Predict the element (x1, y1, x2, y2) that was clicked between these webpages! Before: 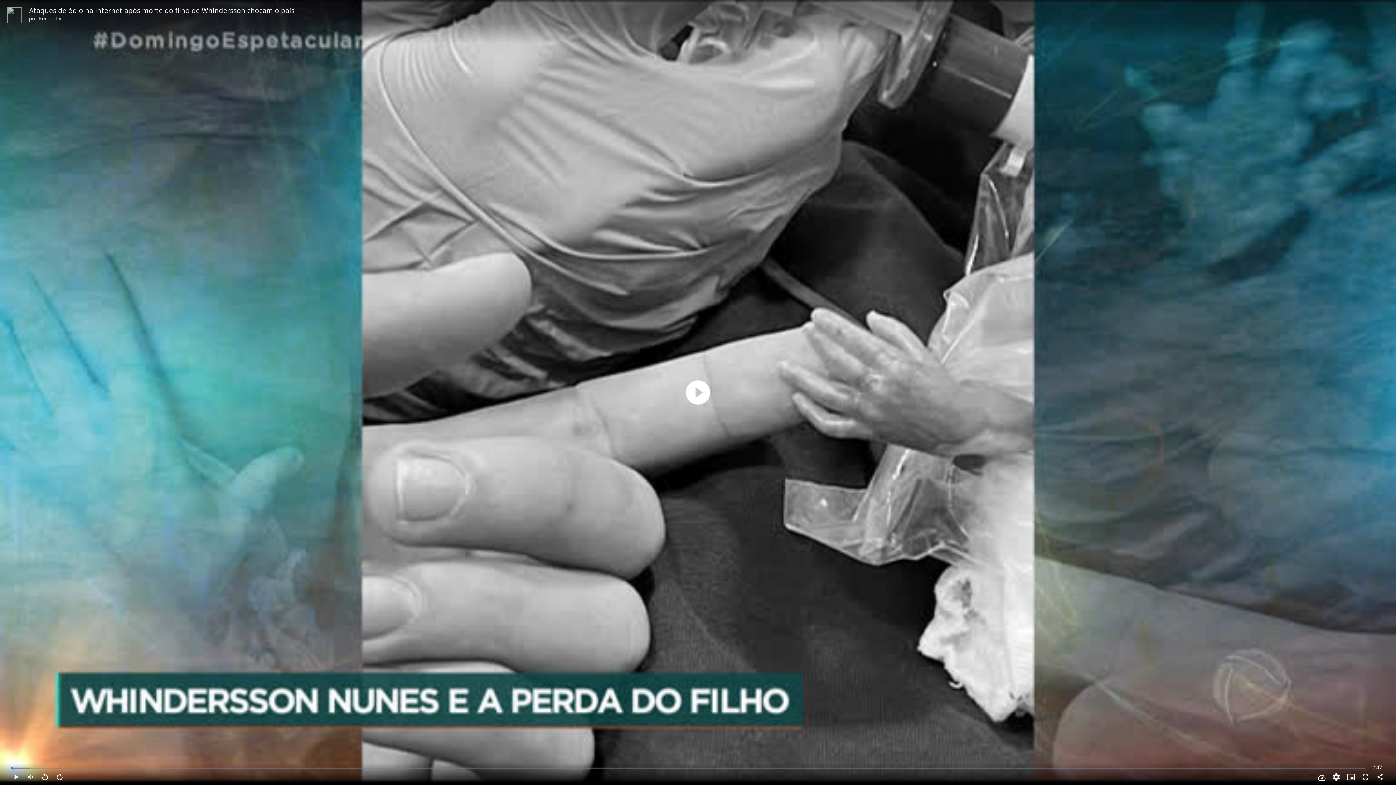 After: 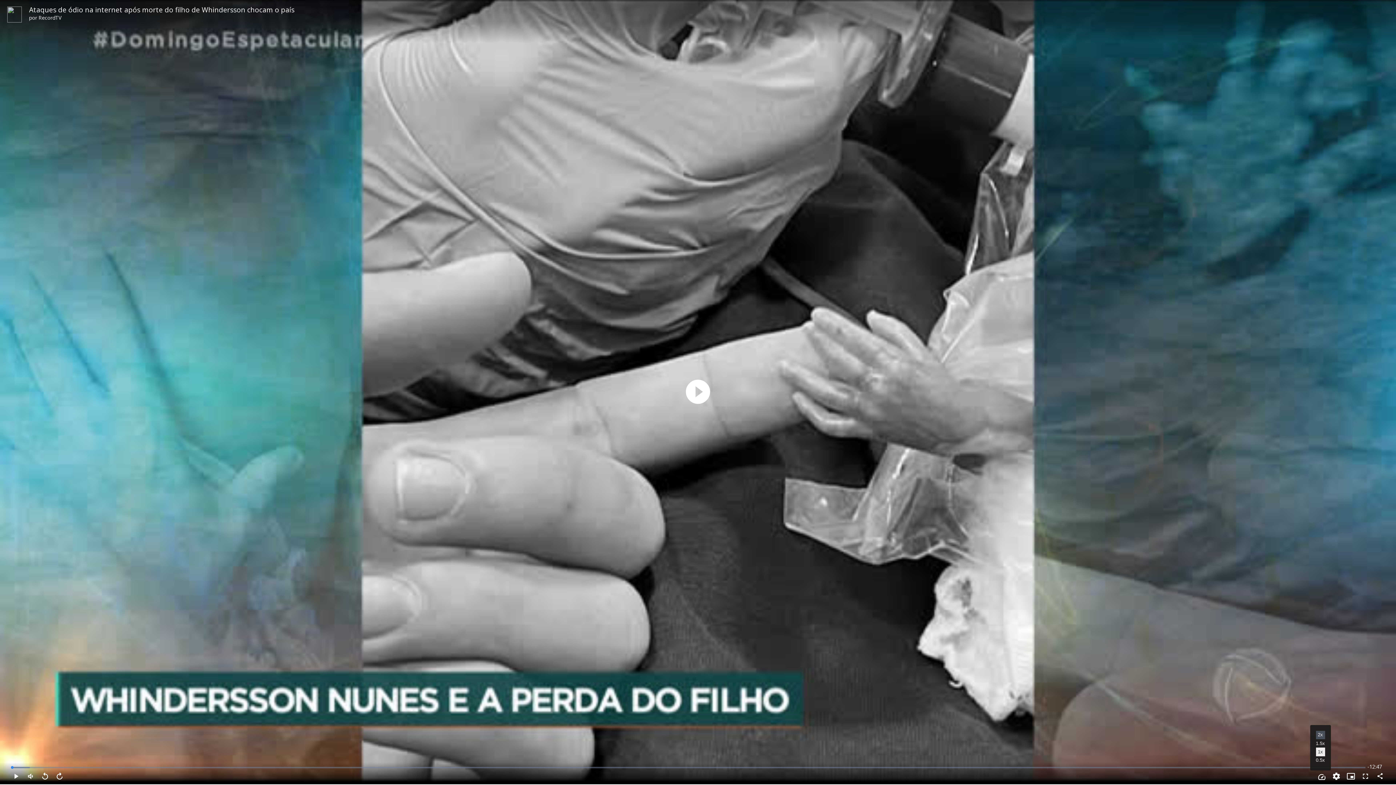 Action: bbox: (1314, 769, 1329, 786) label: Velocidade